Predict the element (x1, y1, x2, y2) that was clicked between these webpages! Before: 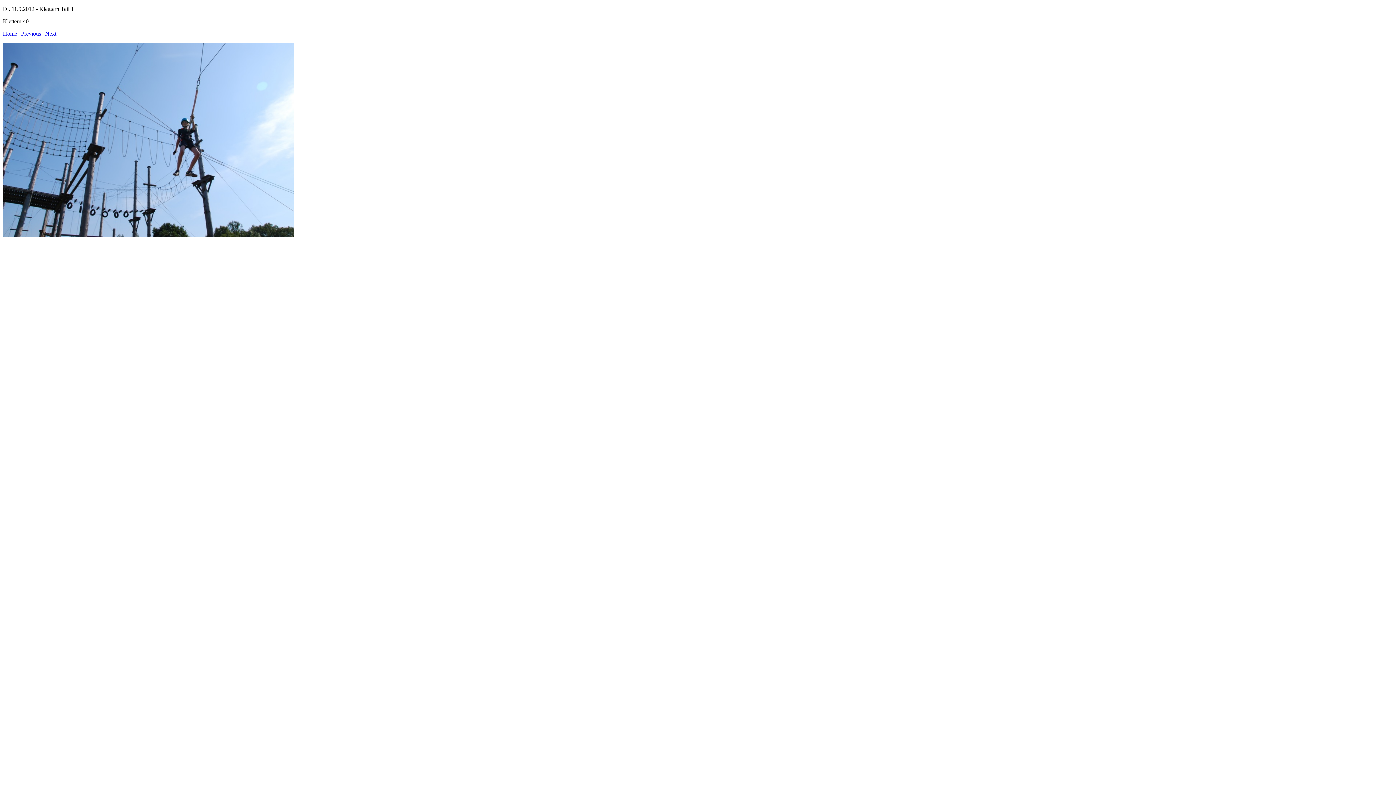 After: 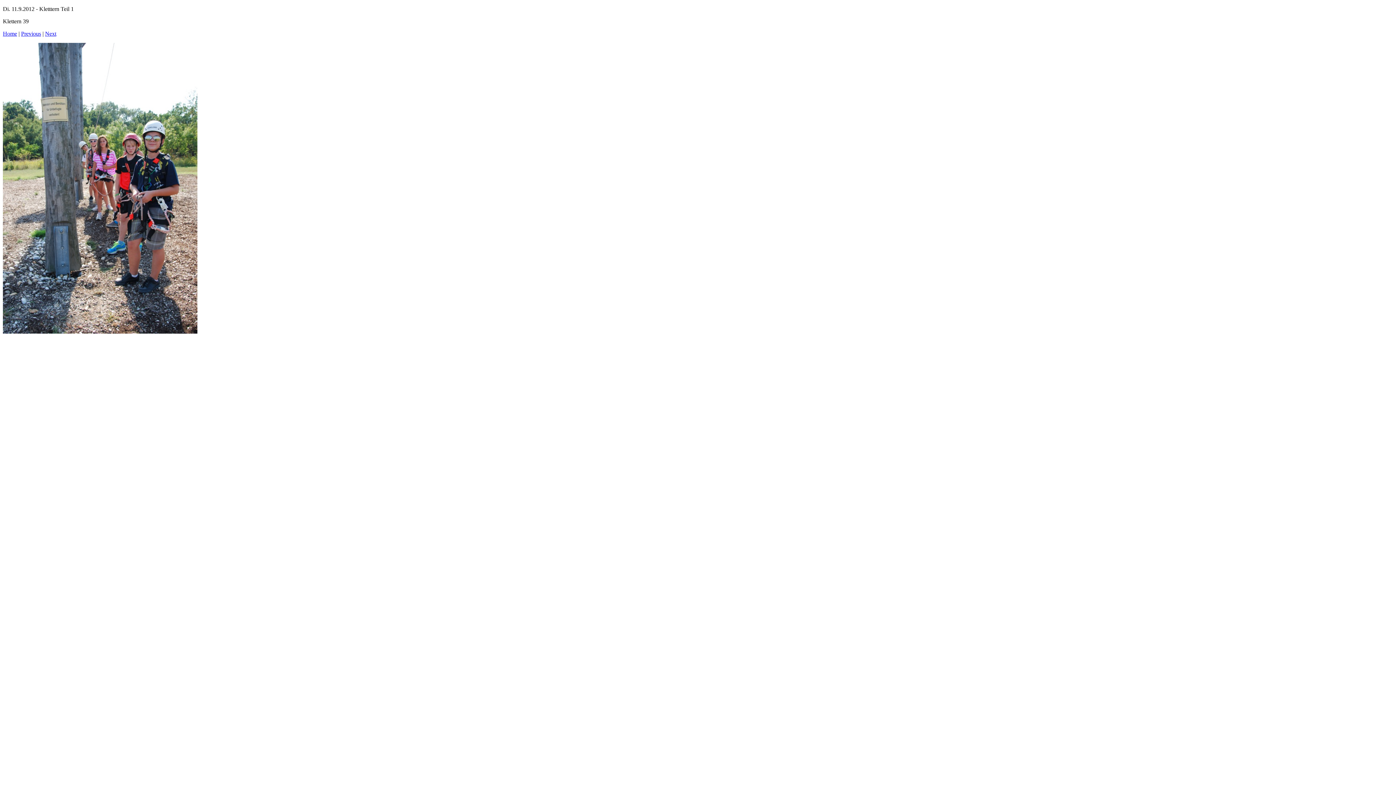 Action: label: Previous bbox: (21, 30, 41, 36)